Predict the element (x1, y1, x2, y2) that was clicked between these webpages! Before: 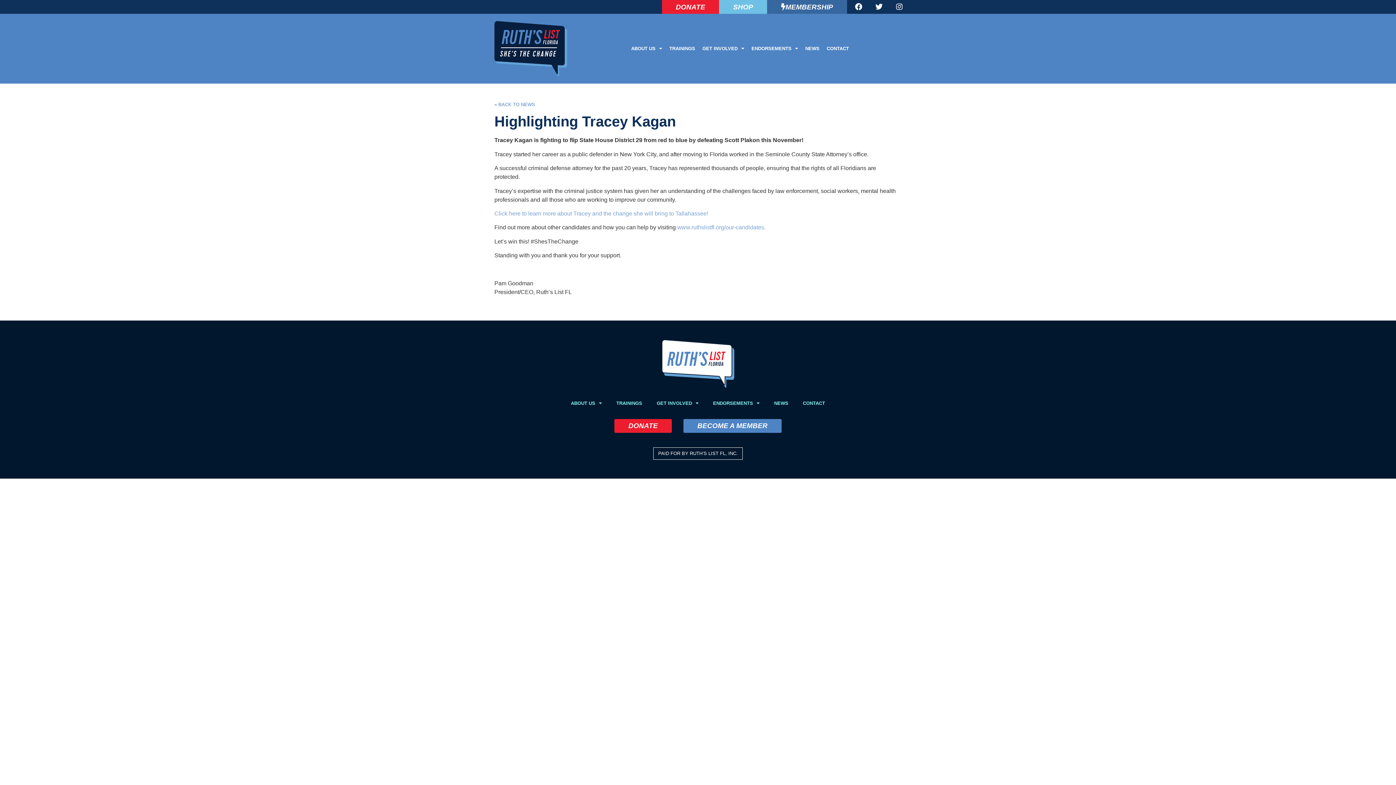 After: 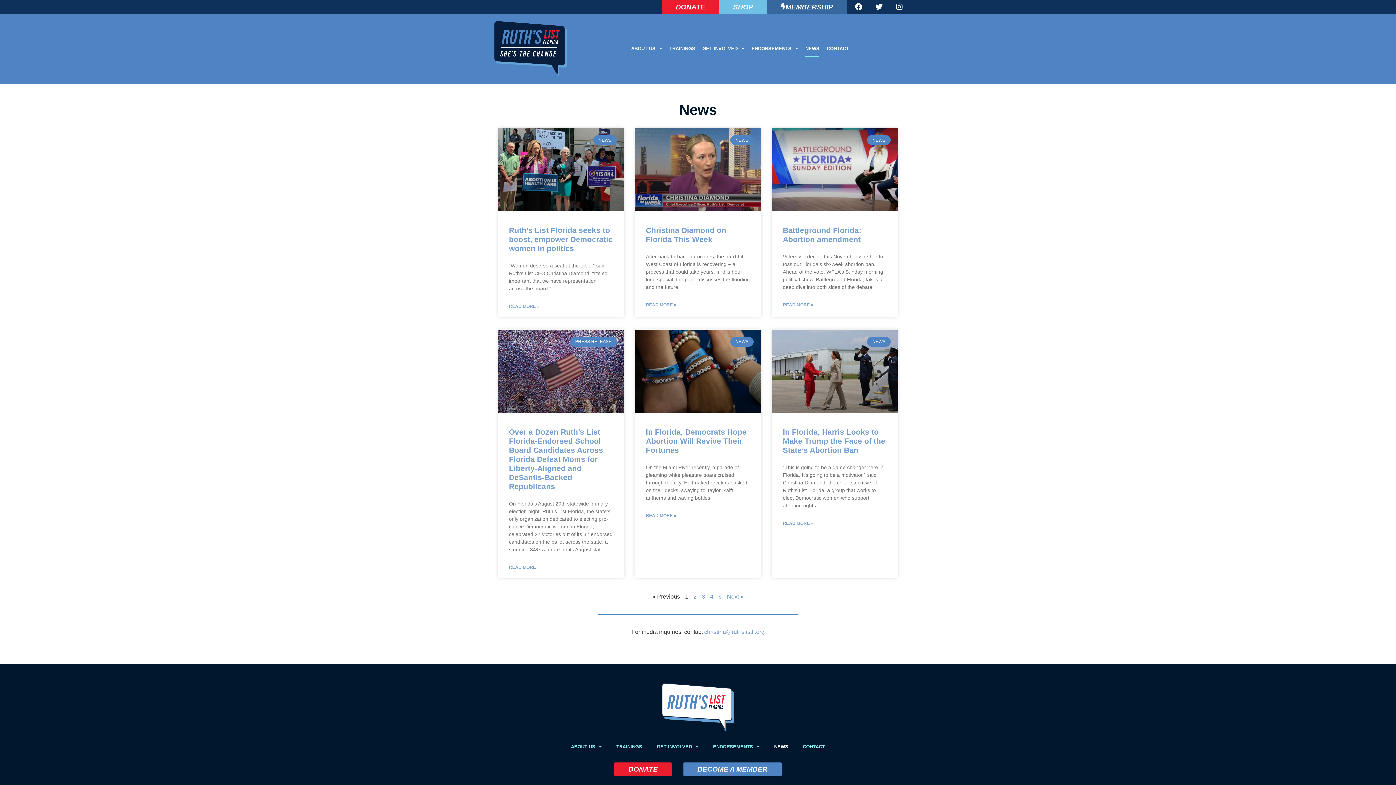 Action: bbox: (805, 40, 819, 57) label: NEWS